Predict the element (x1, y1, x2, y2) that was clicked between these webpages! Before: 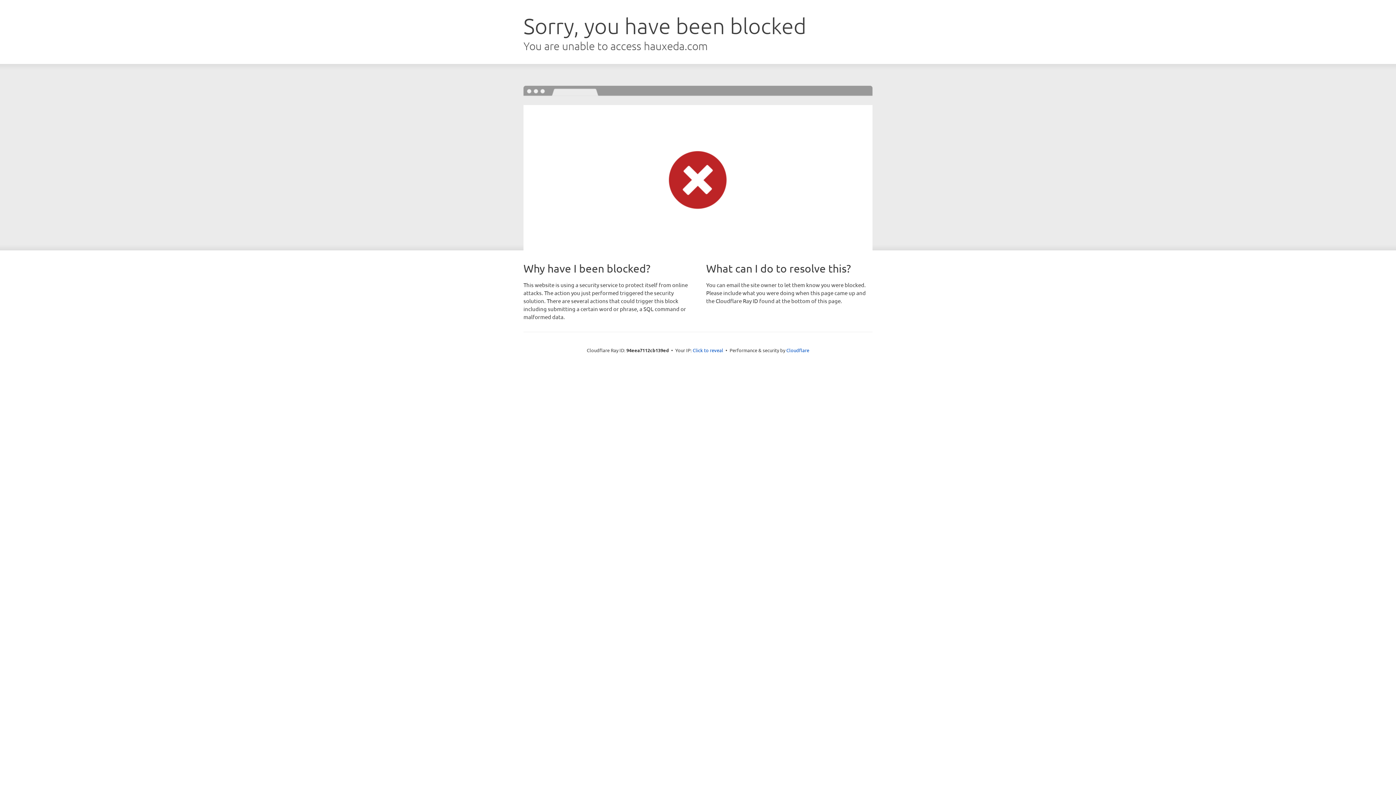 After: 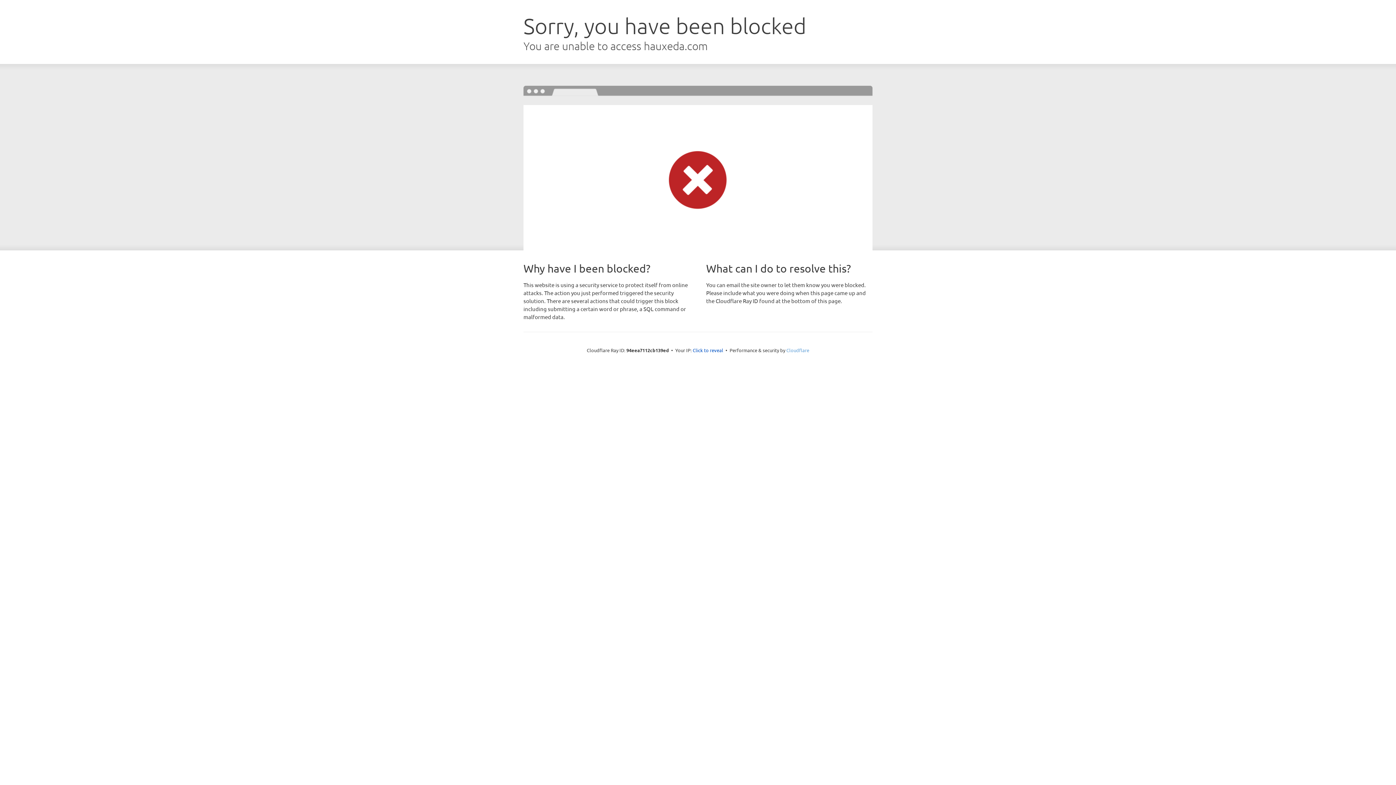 Action: label: Cloudflare bbox: (786, 347, 809, 353)